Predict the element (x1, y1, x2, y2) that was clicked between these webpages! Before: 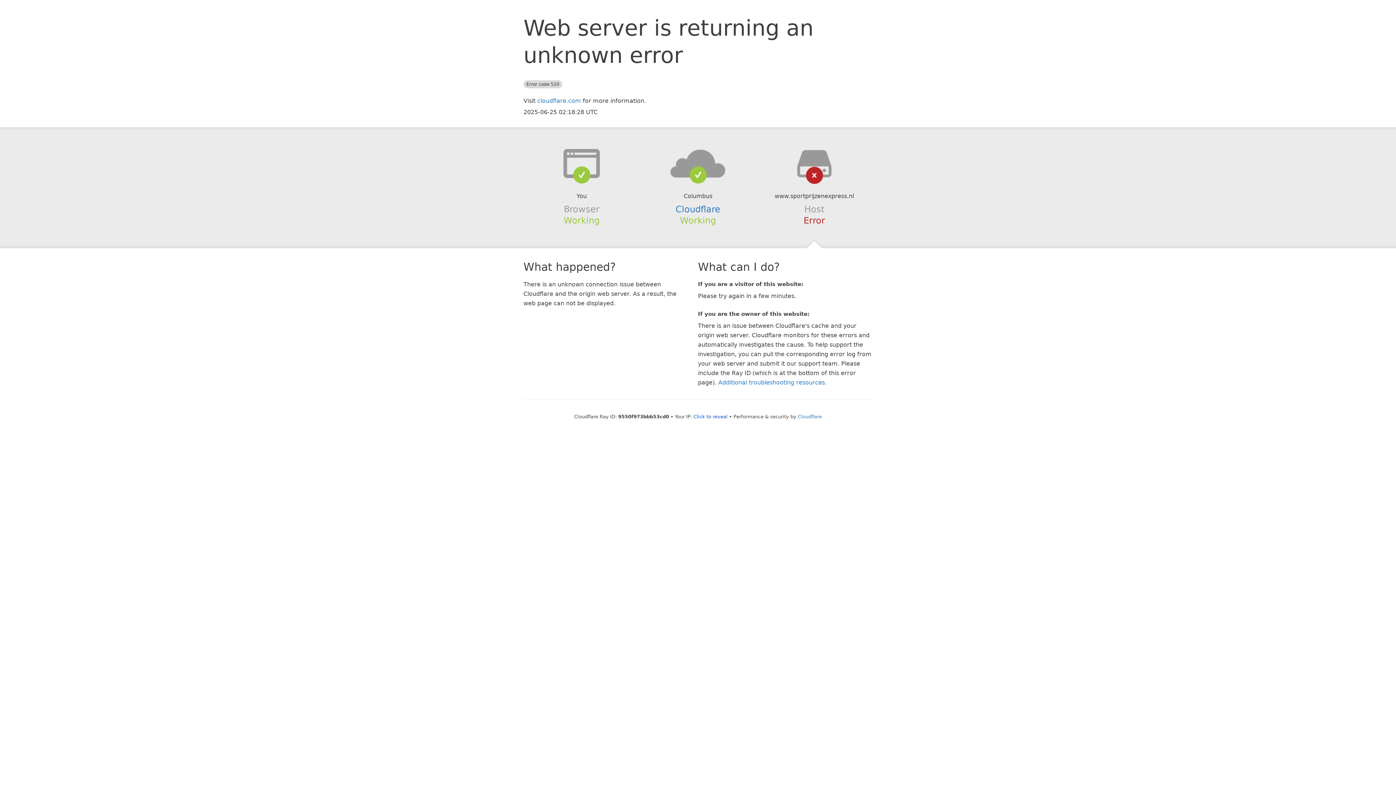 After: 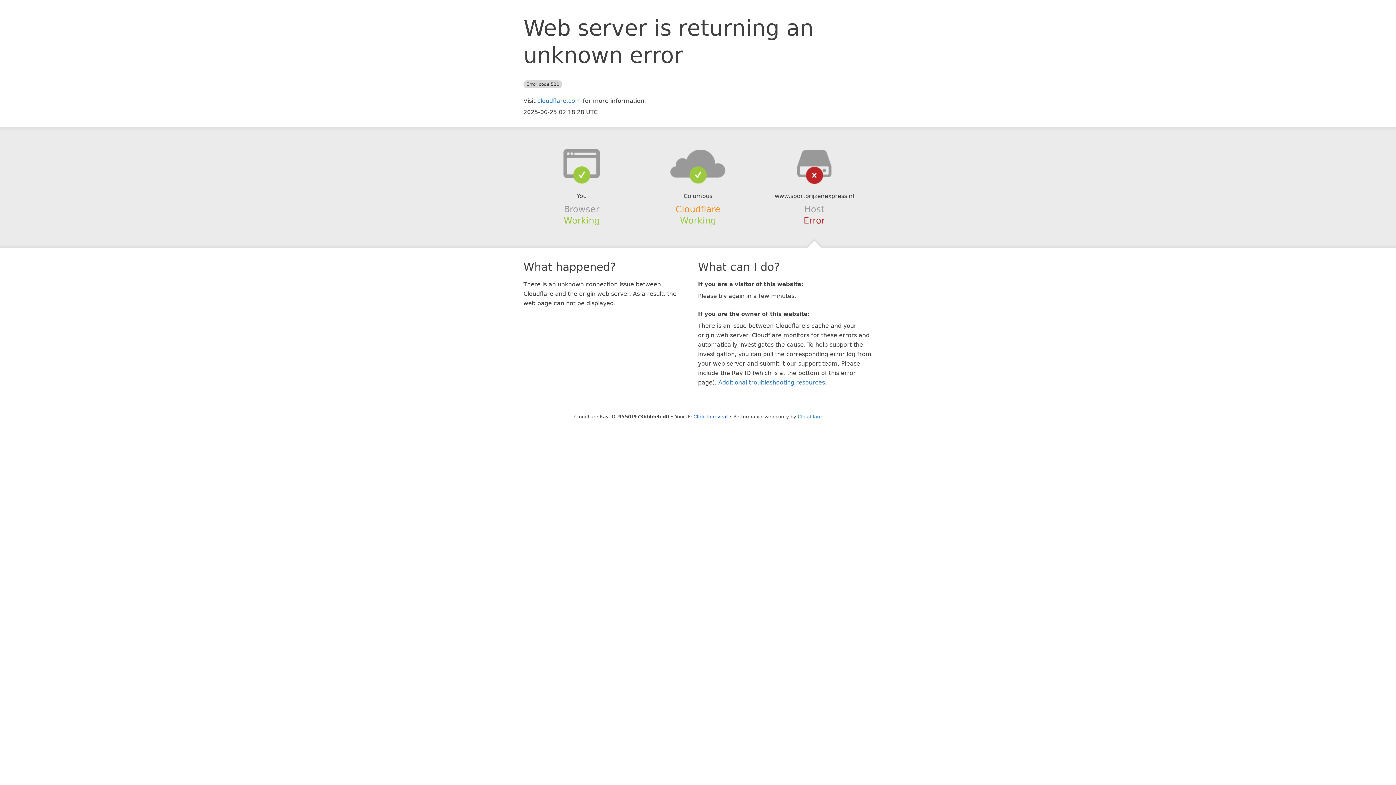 Action: bbox: (675, 204, 720, 214) label: Cloudflare